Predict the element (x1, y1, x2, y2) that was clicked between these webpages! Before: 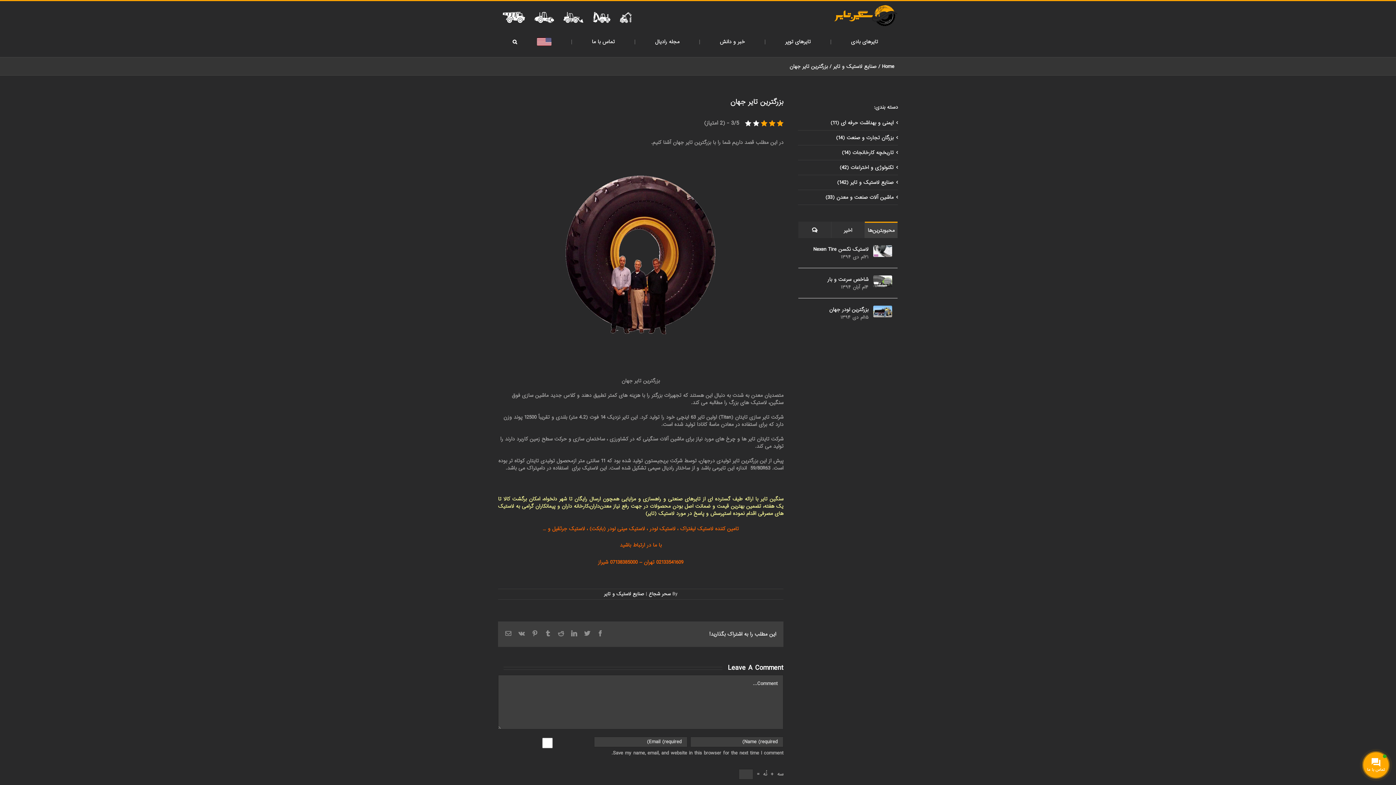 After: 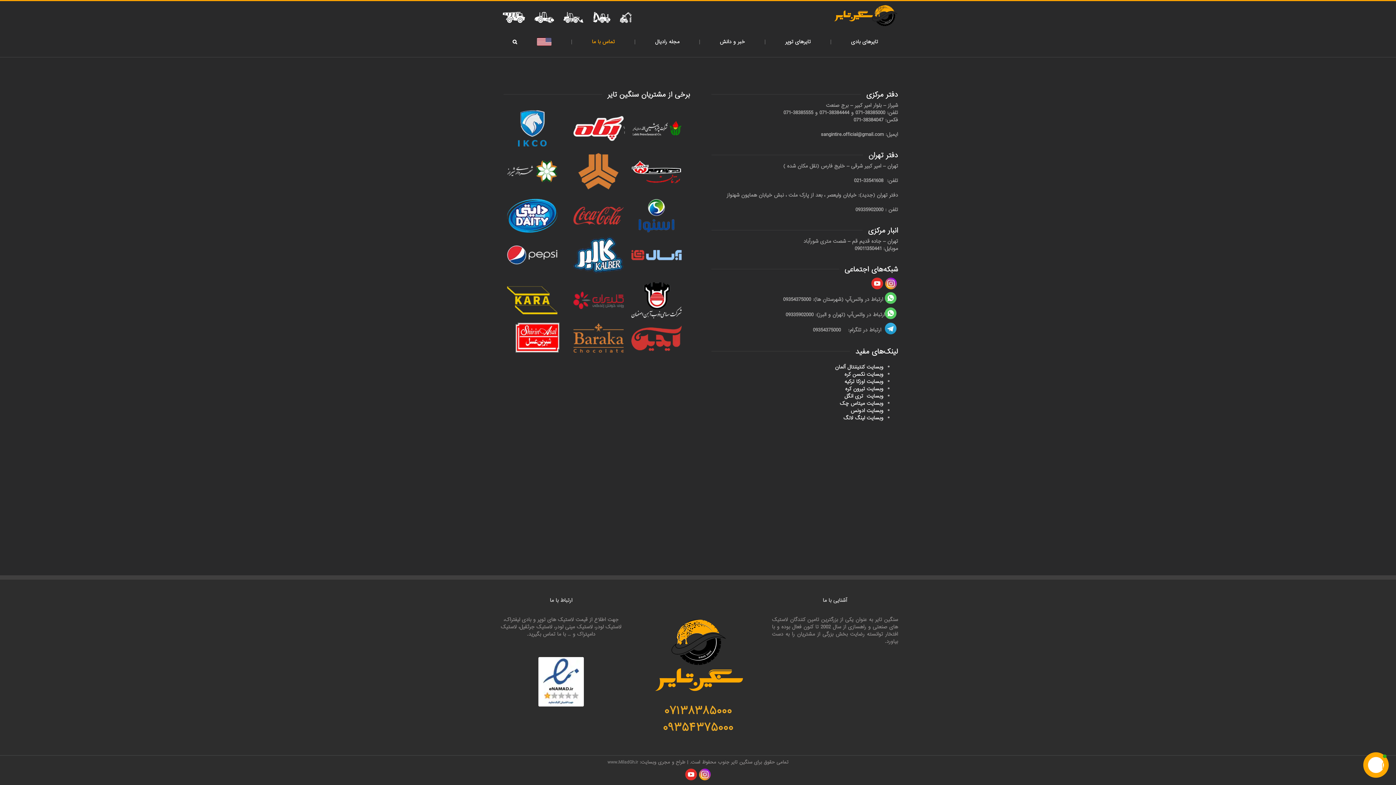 Action: label: تماس با ما bbox: (571, 26, 634, 57)